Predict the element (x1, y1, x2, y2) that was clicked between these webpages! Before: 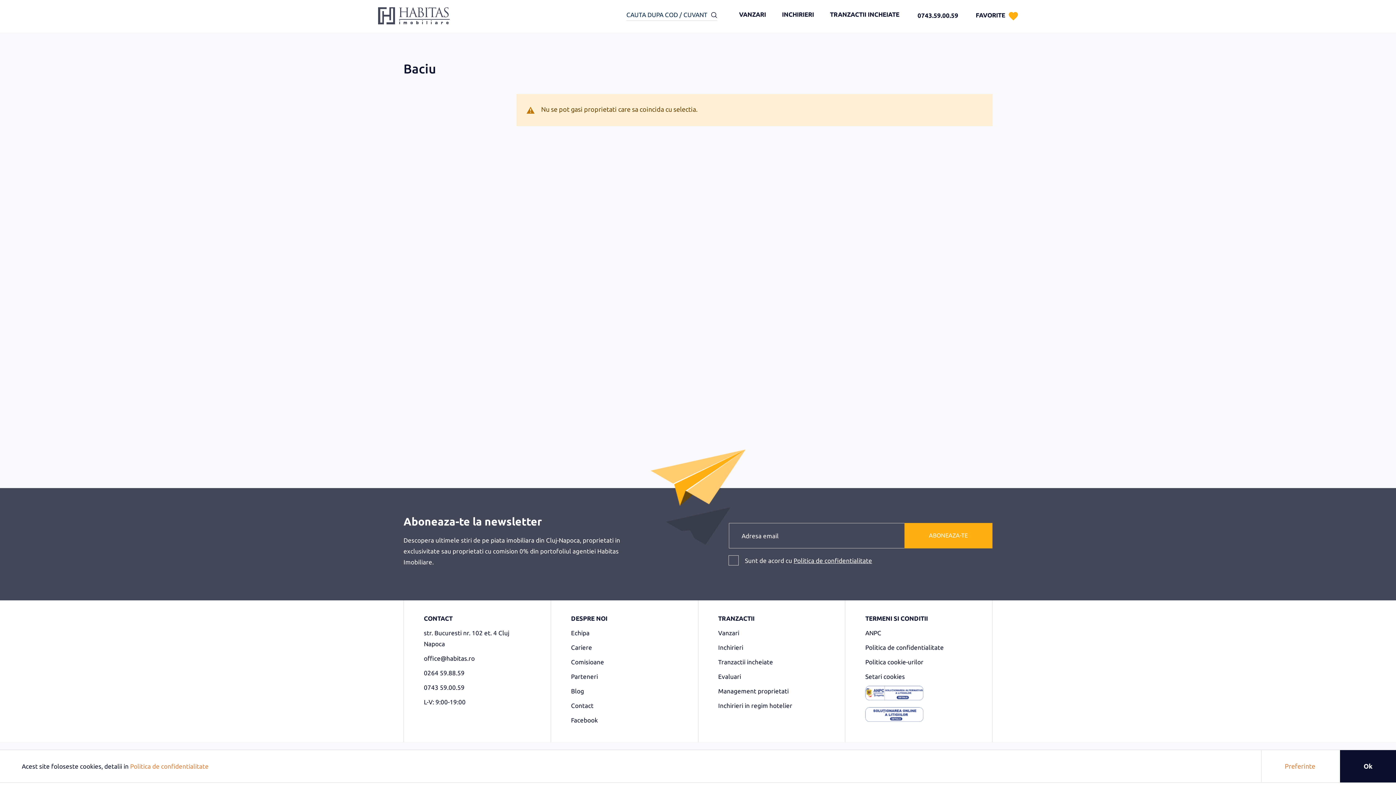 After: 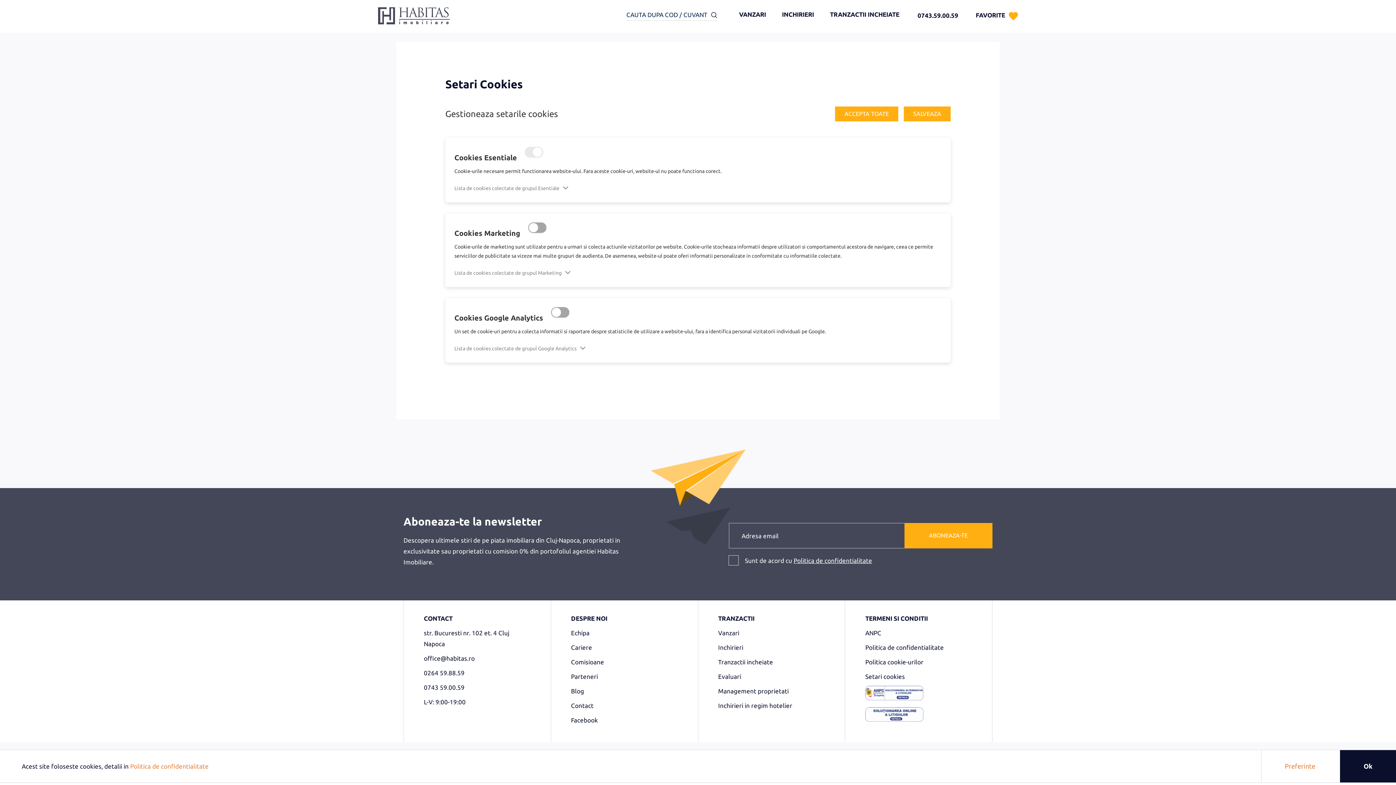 Action: label: Setari cookies bbox: (865, 673, 905, 680)